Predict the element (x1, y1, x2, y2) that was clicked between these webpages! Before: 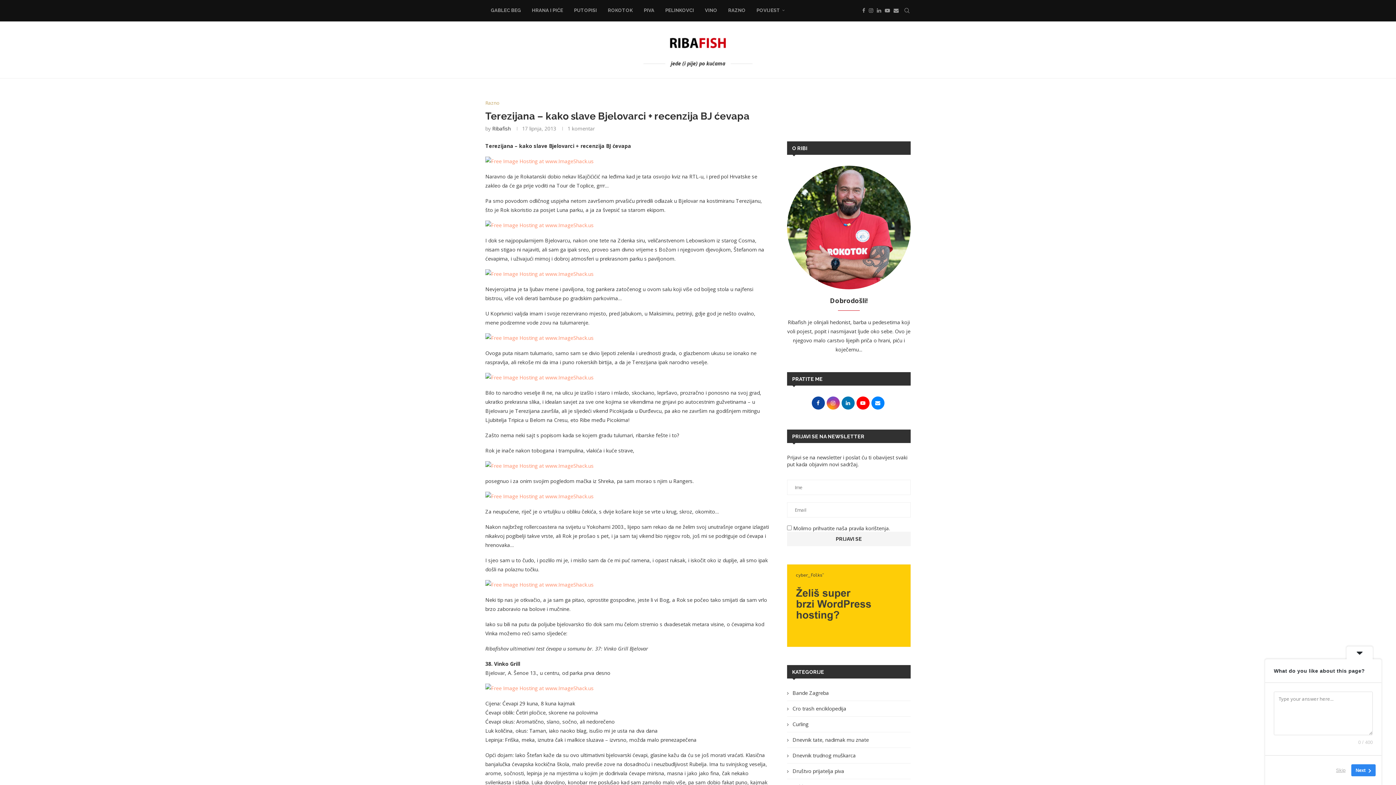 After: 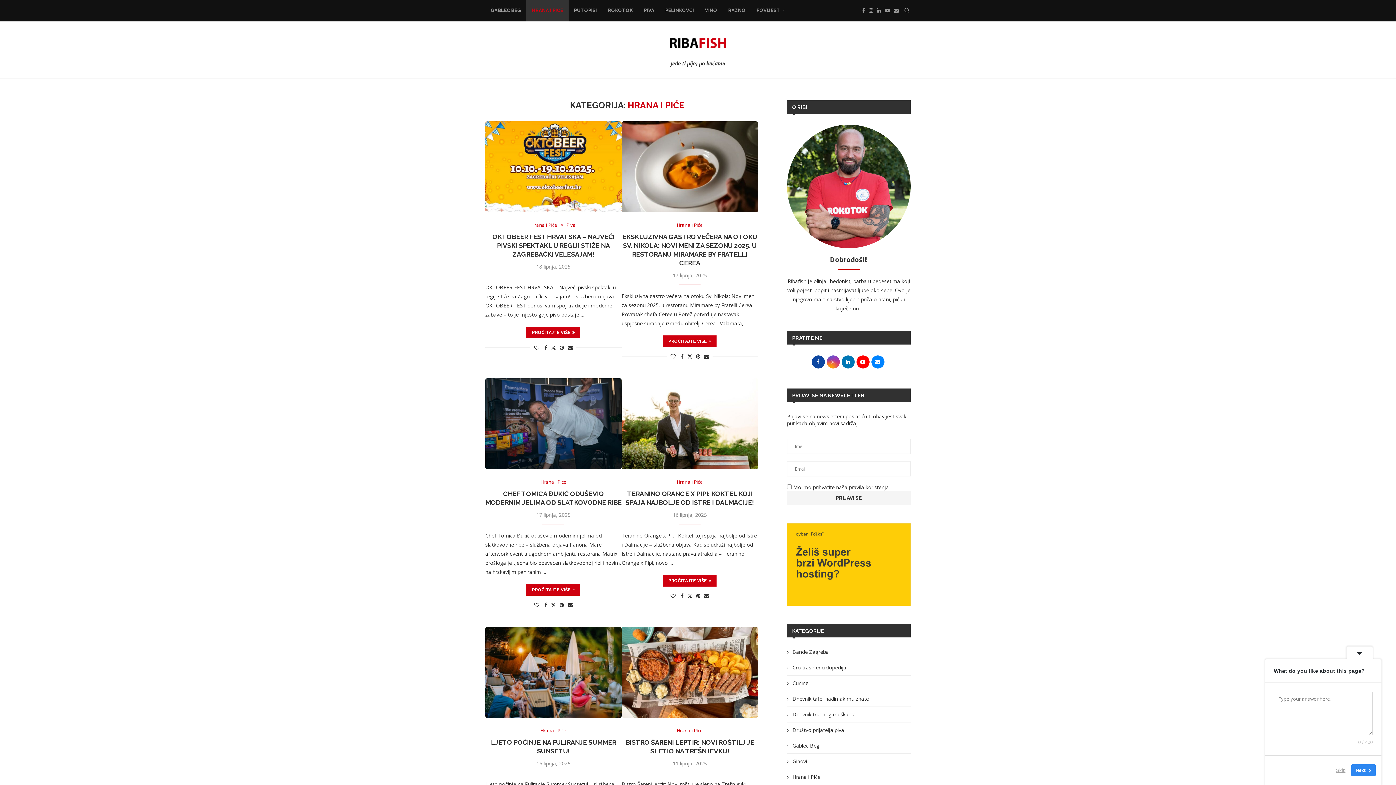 Action: bbox: (526, 0, 568, 21) label: HRANA I PIĆE